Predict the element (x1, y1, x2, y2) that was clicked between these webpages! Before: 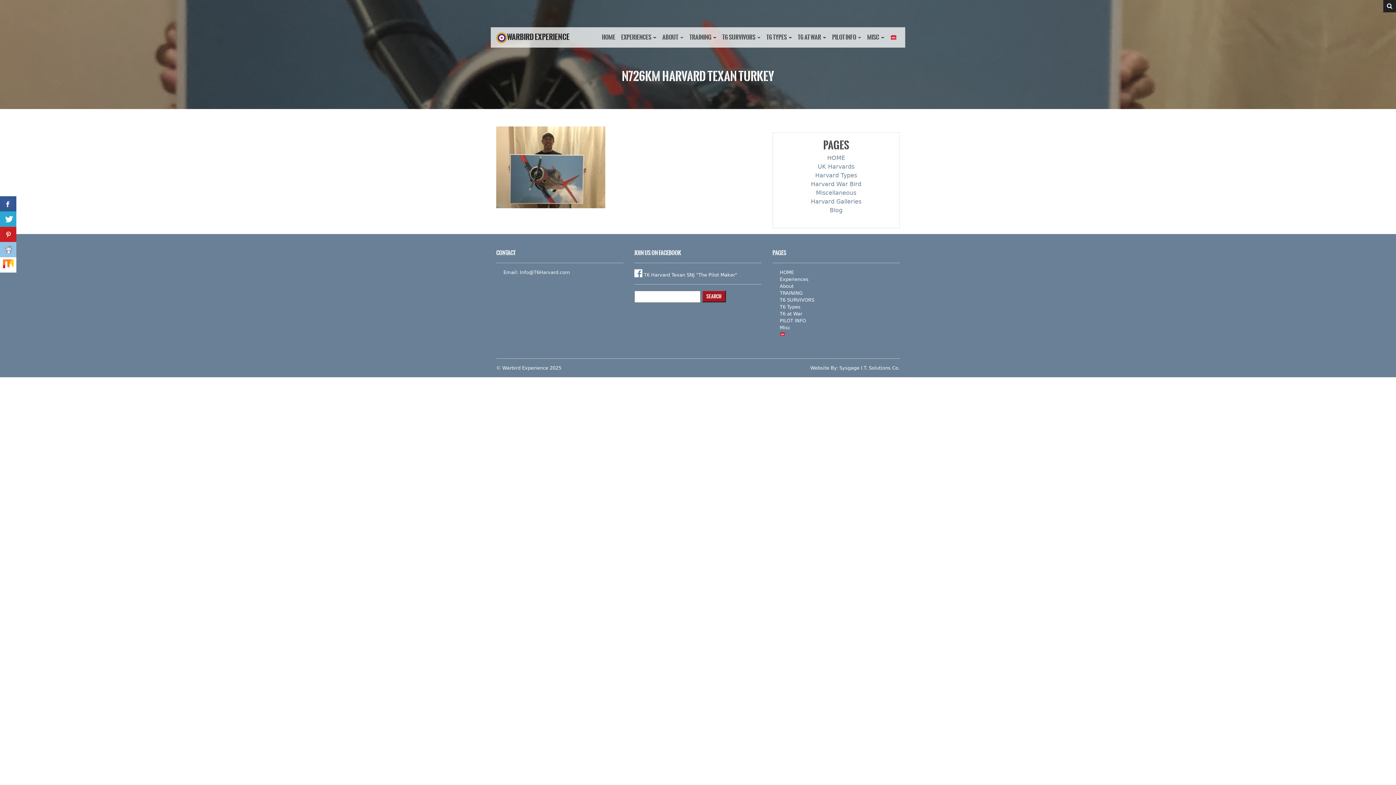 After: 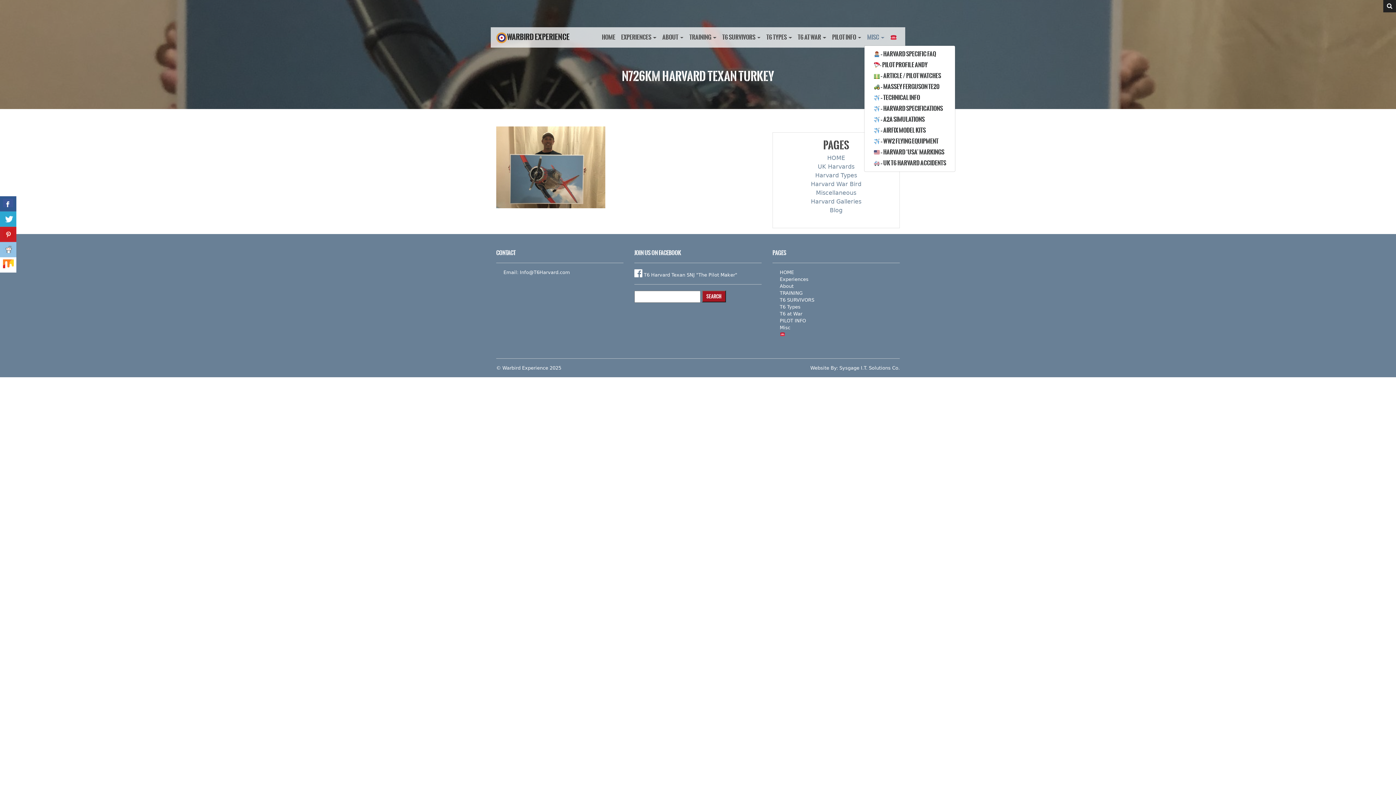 Action: label: MISC bbox: (864, 30, 887, 44)